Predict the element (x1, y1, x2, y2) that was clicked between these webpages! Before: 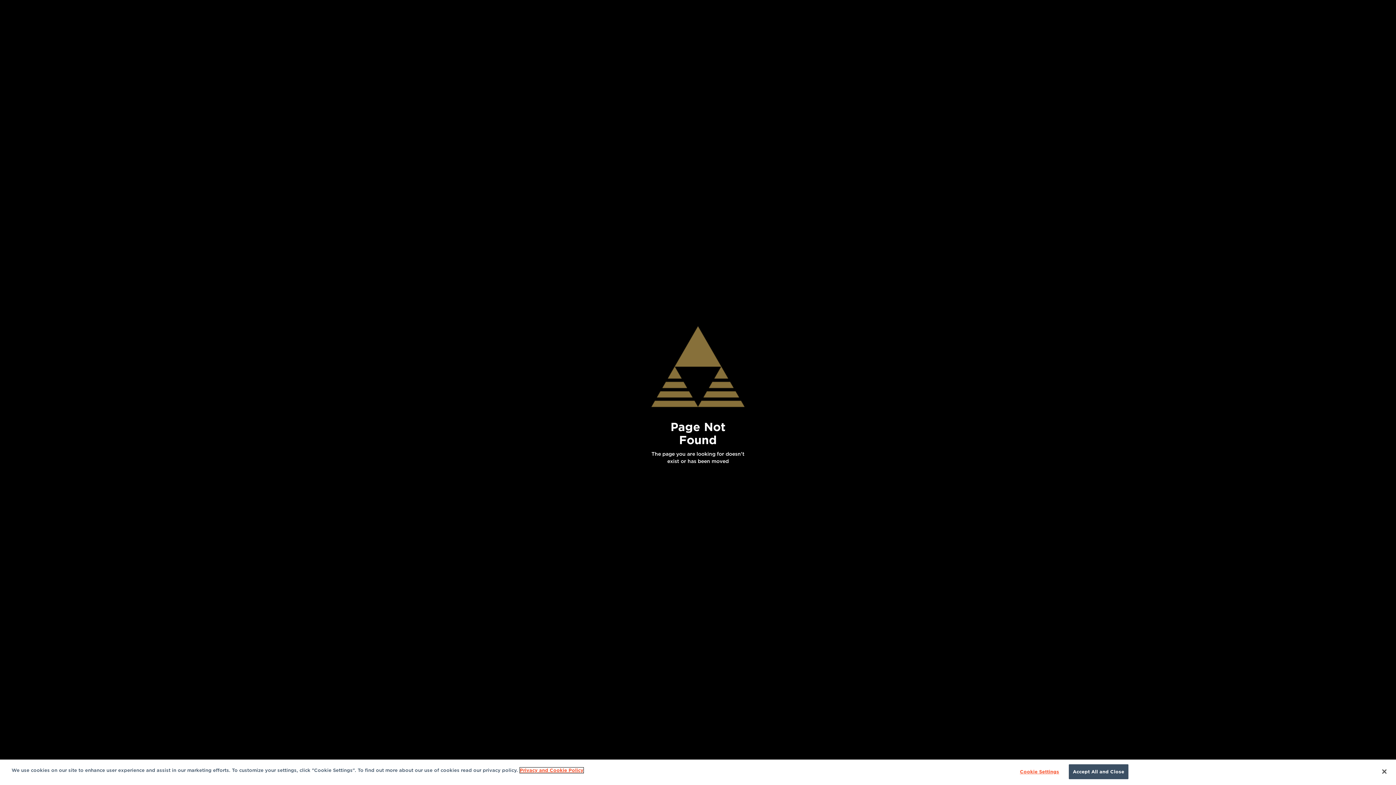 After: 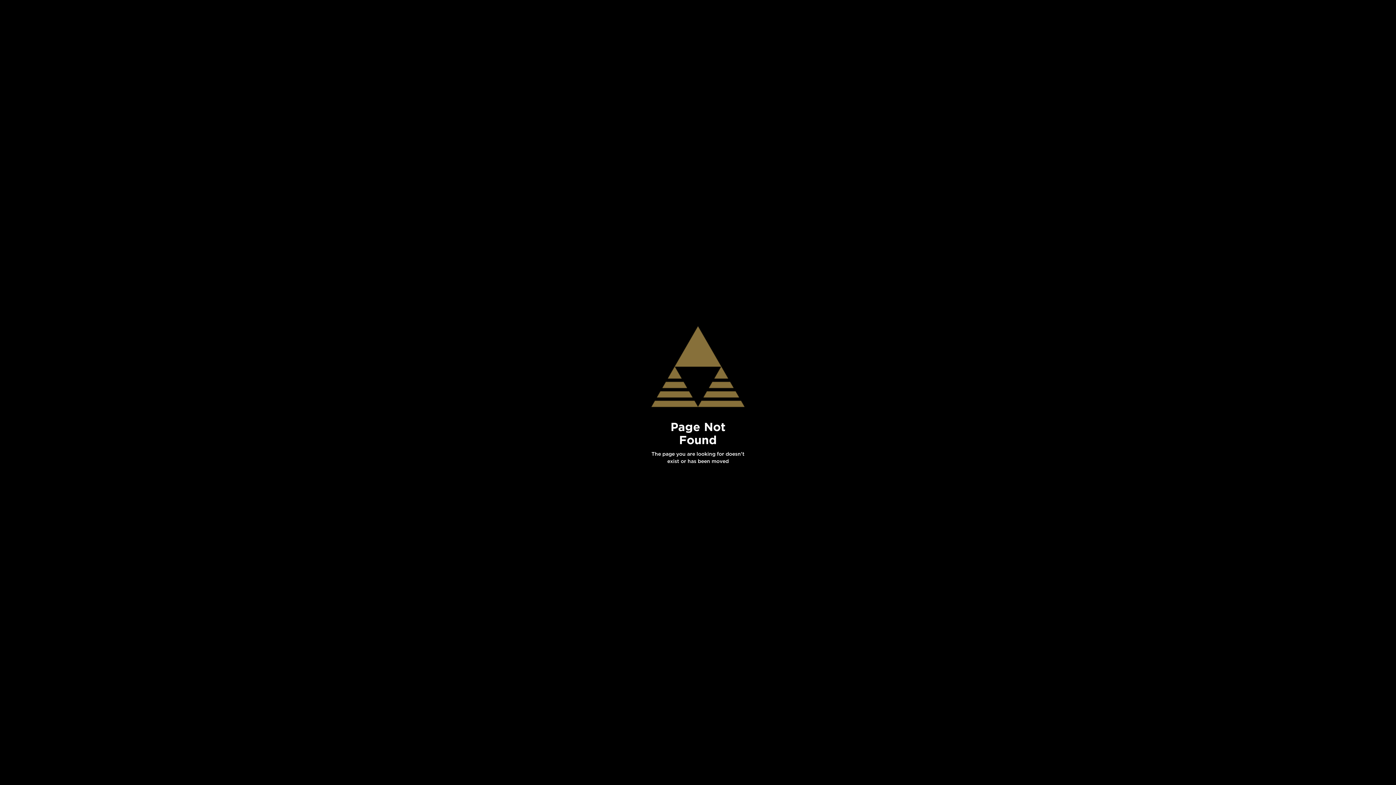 Action: label: Accept All and Close bbox: (1069, 764, 1128, 779)